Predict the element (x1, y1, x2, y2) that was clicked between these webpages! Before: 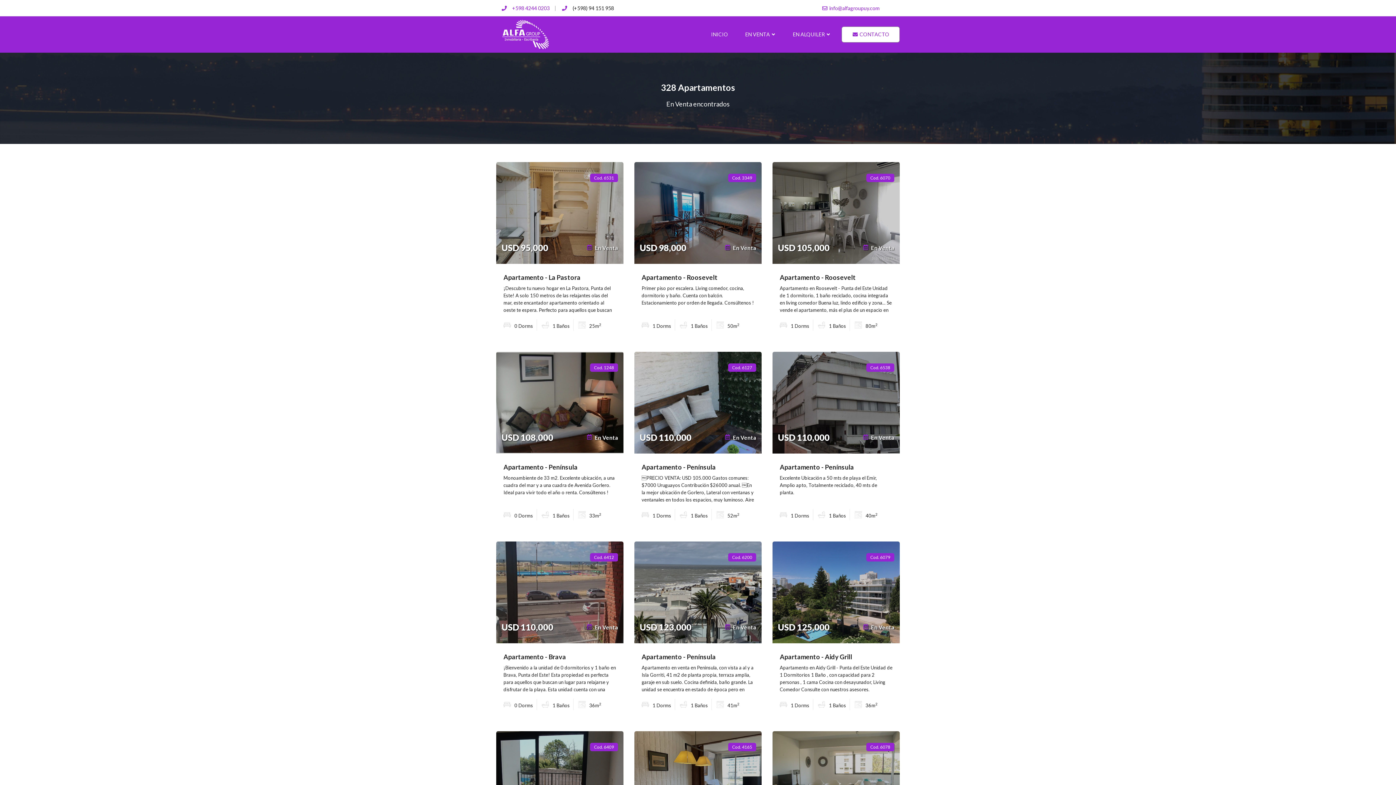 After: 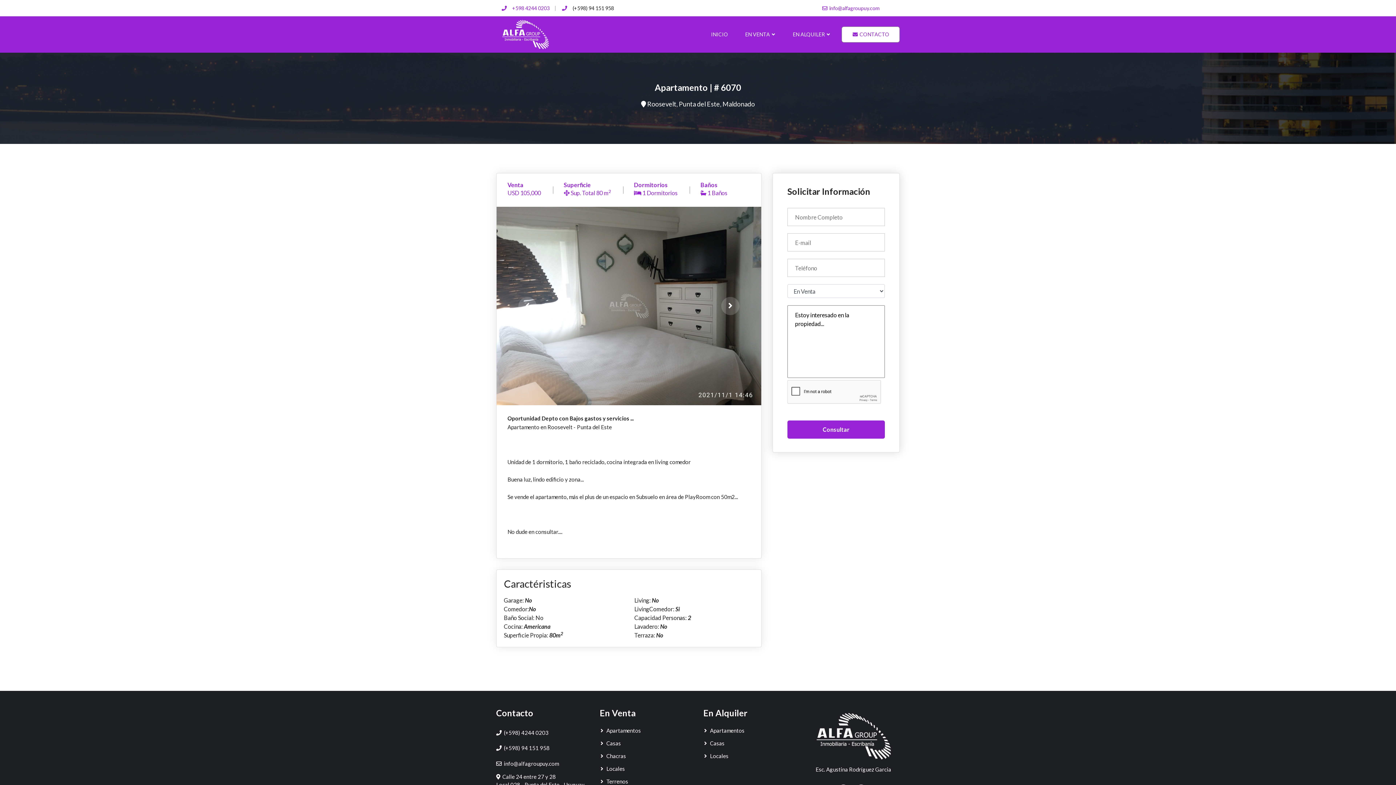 Action: label: Apartamento - Roosevelt bbox: (780, 273, 856, 281)